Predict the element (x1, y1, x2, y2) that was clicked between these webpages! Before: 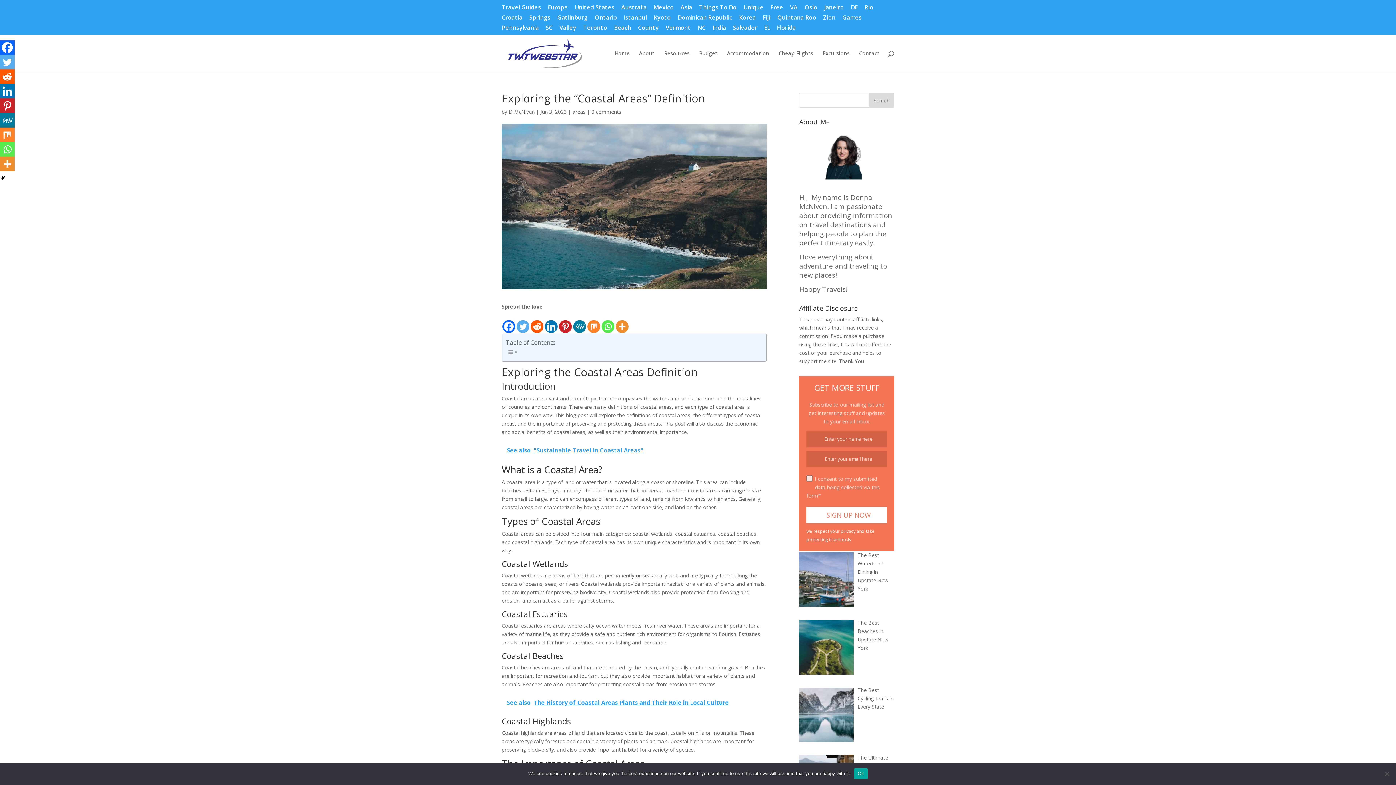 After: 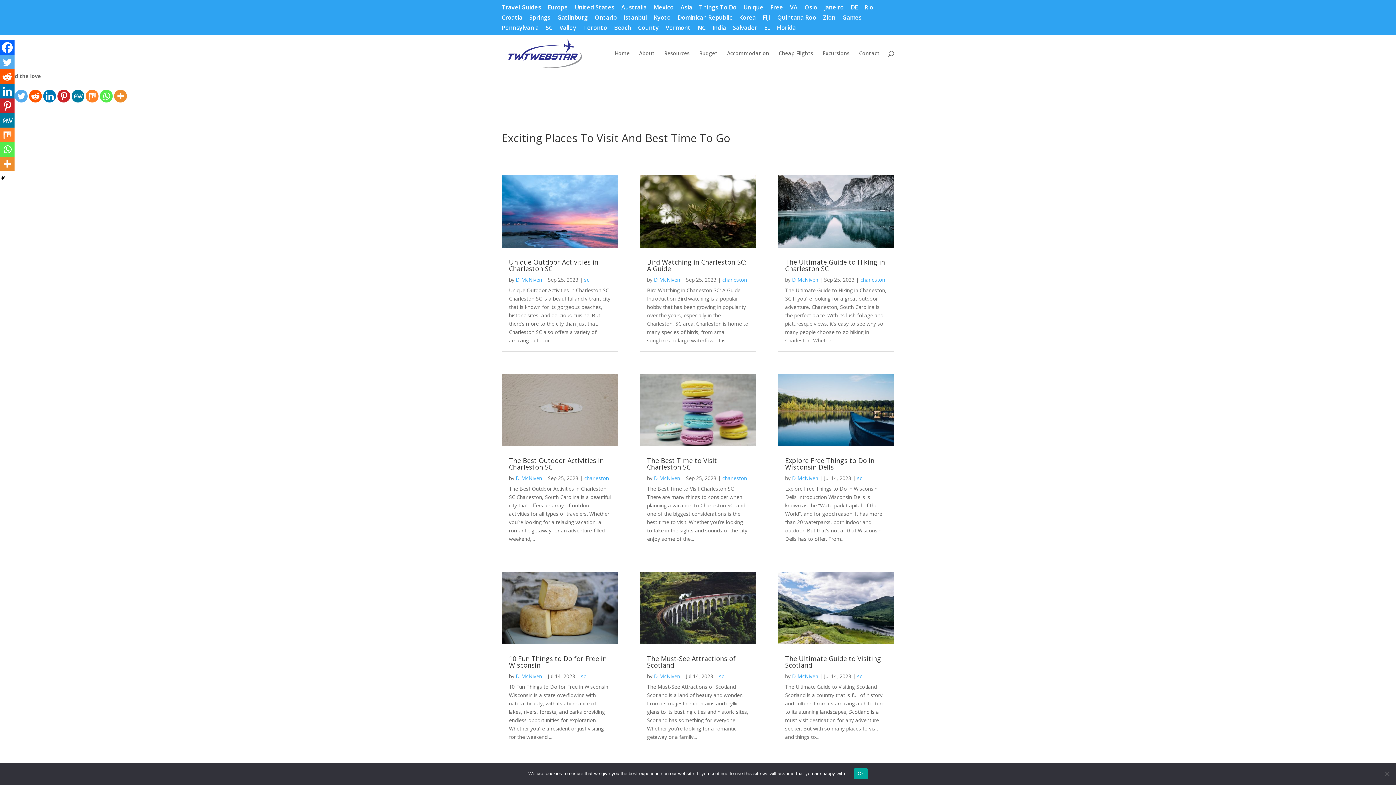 Action: label: SC bbox: (545, 24, 552, 34)